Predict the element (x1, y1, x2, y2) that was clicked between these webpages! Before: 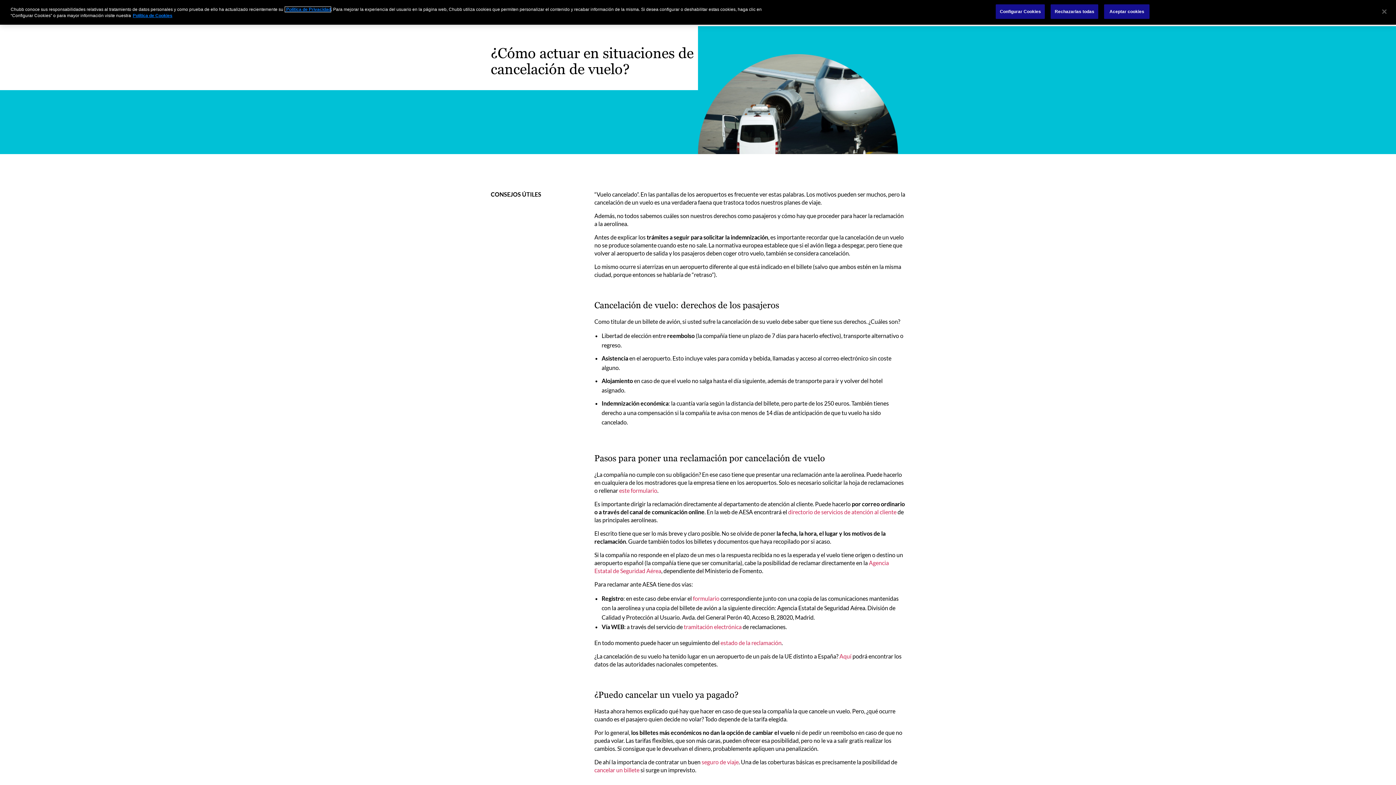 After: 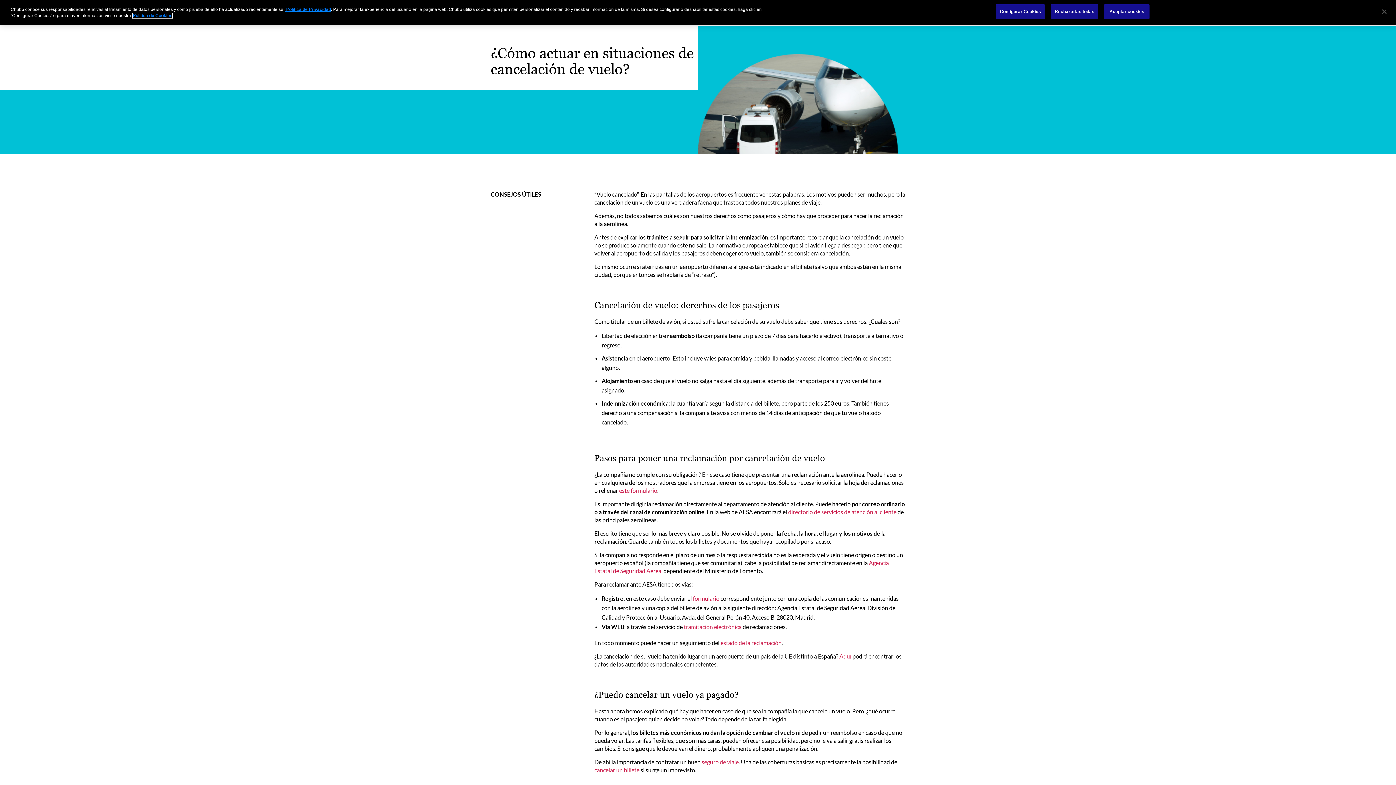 Action: bbox: (132, 13, 172, 18) label: Más información sobre su privacidad, se abre en una nueva pestaña